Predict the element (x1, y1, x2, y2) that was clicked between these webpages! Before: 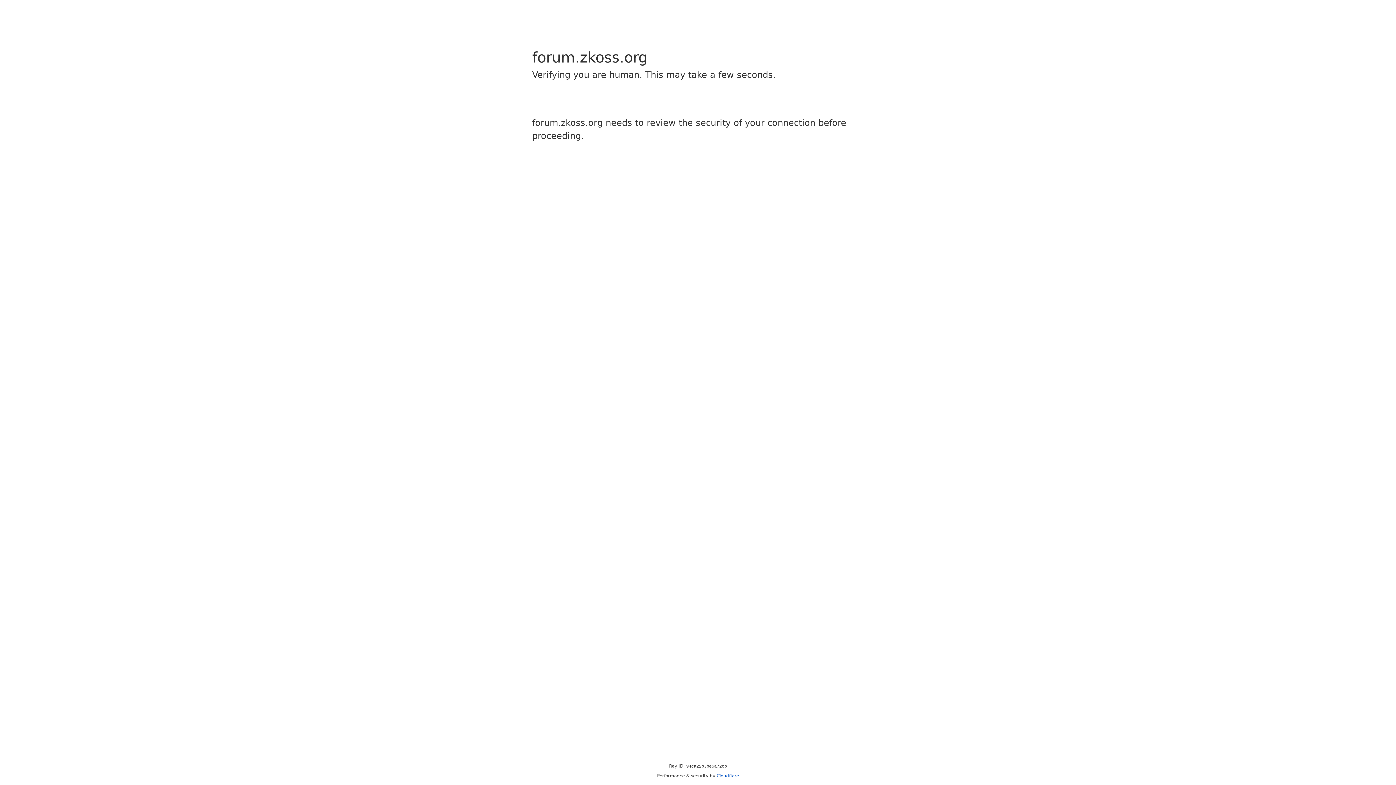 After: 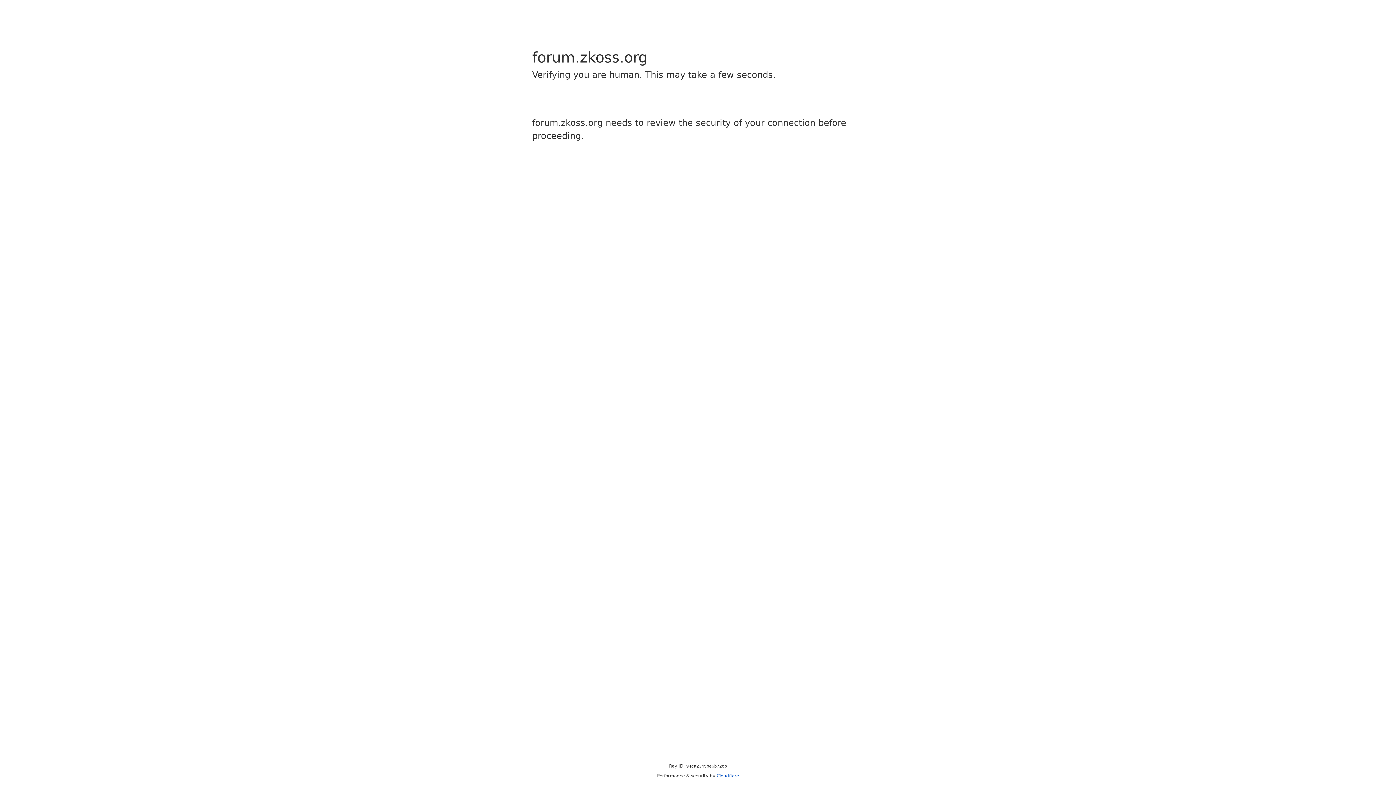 Action: bbox: (716, 773, 739, 778) label: Cloudflare